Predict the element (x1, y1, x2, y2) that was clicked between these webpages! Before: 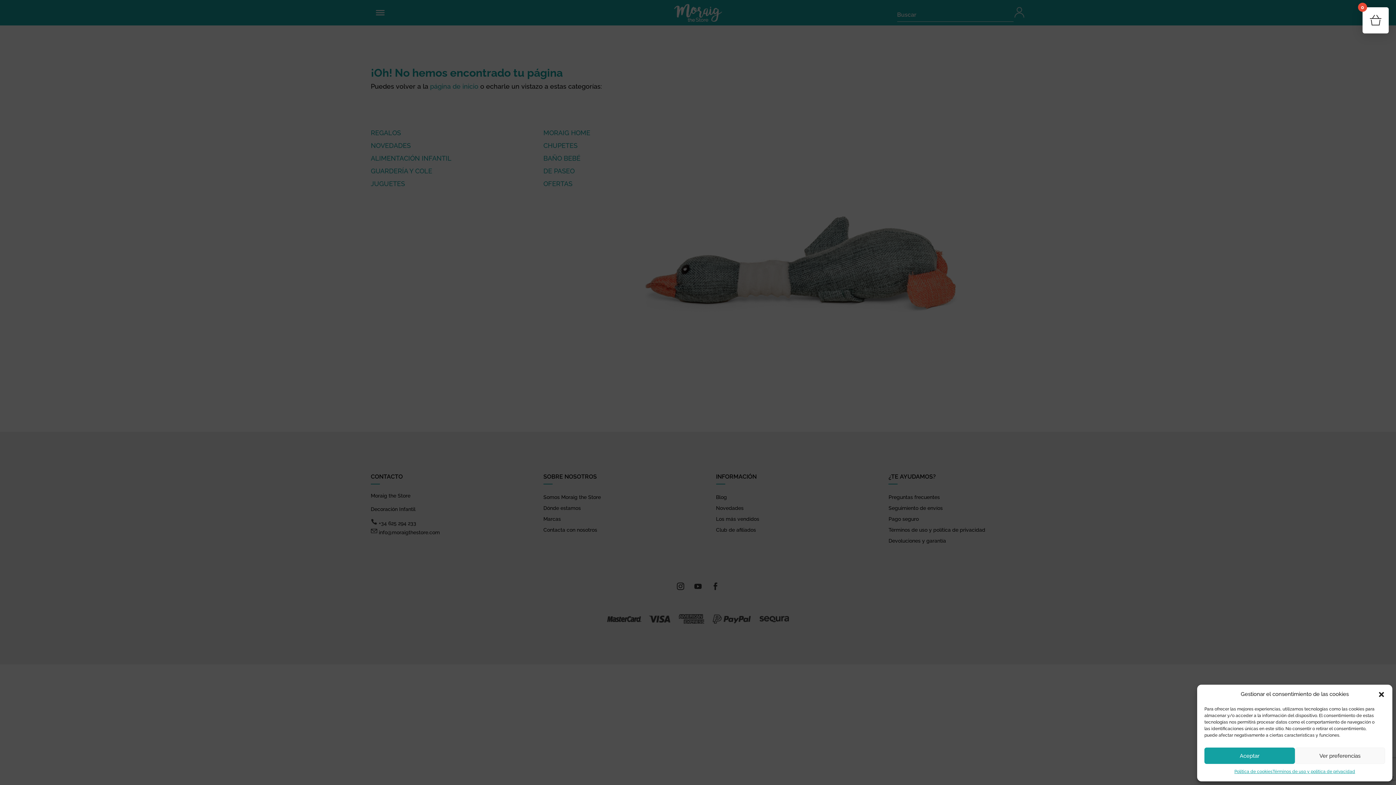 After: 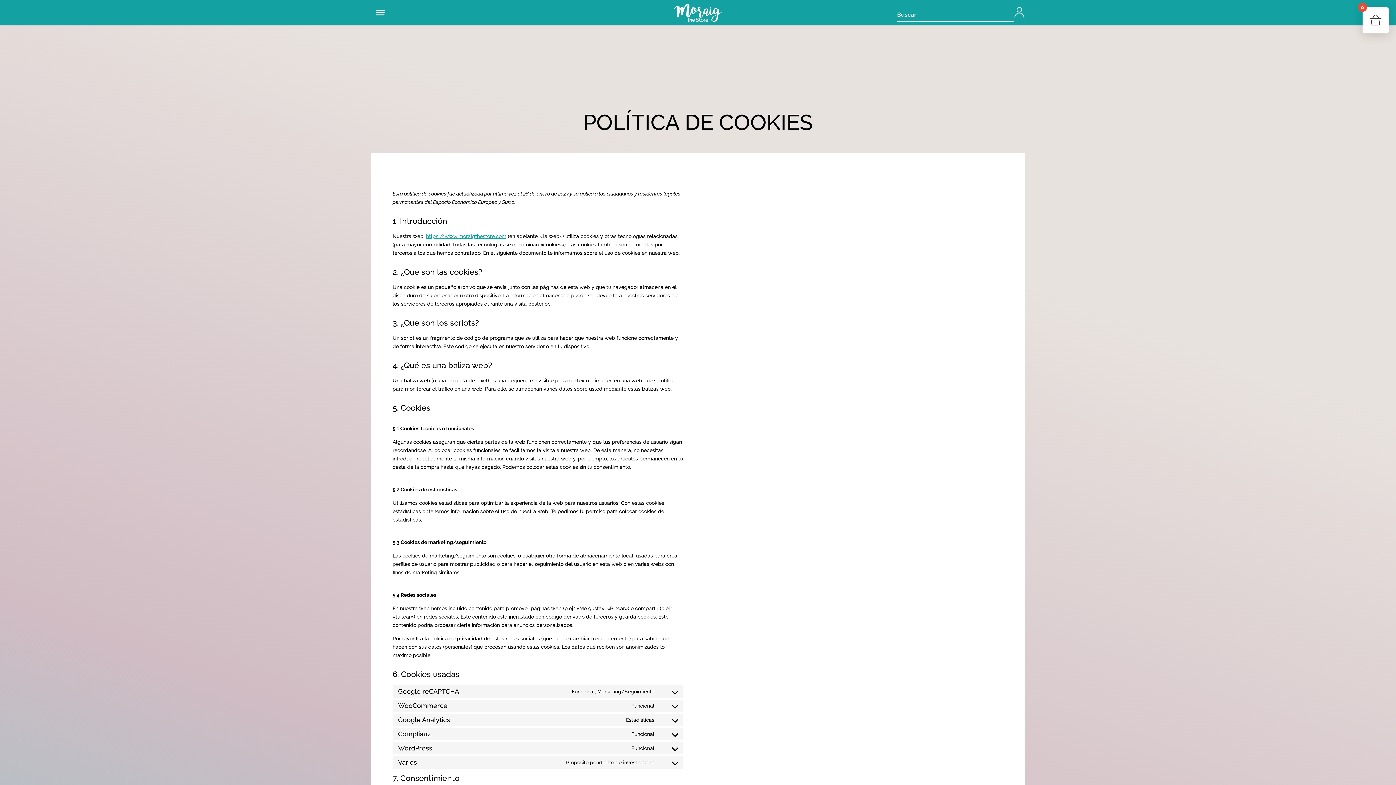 Action: label: Política de cookies bbox: (1234, 768, 1272, 776)